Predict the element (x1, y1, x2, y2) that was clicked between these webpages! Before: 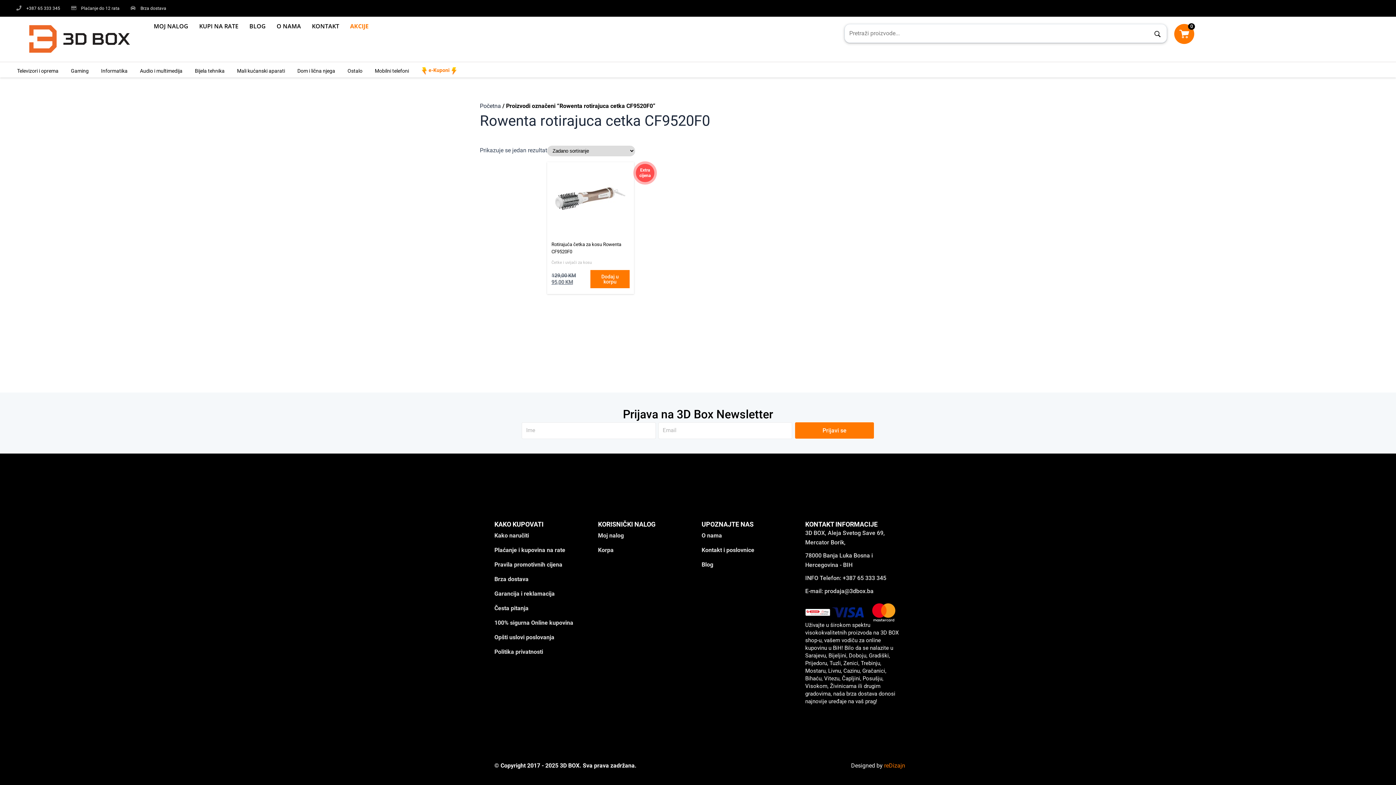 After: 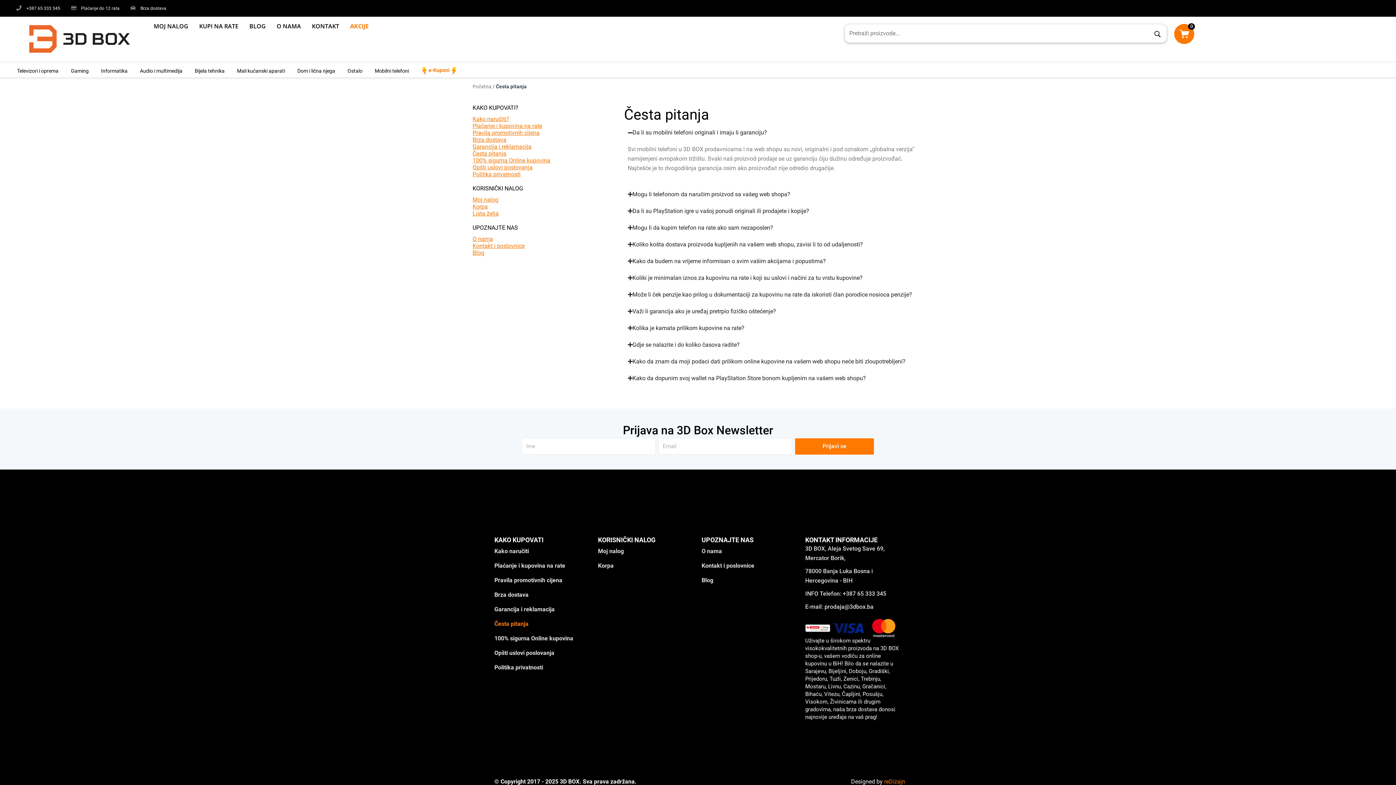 Action: label: Česta pitanja bbox: (494, 601, 573, 616)